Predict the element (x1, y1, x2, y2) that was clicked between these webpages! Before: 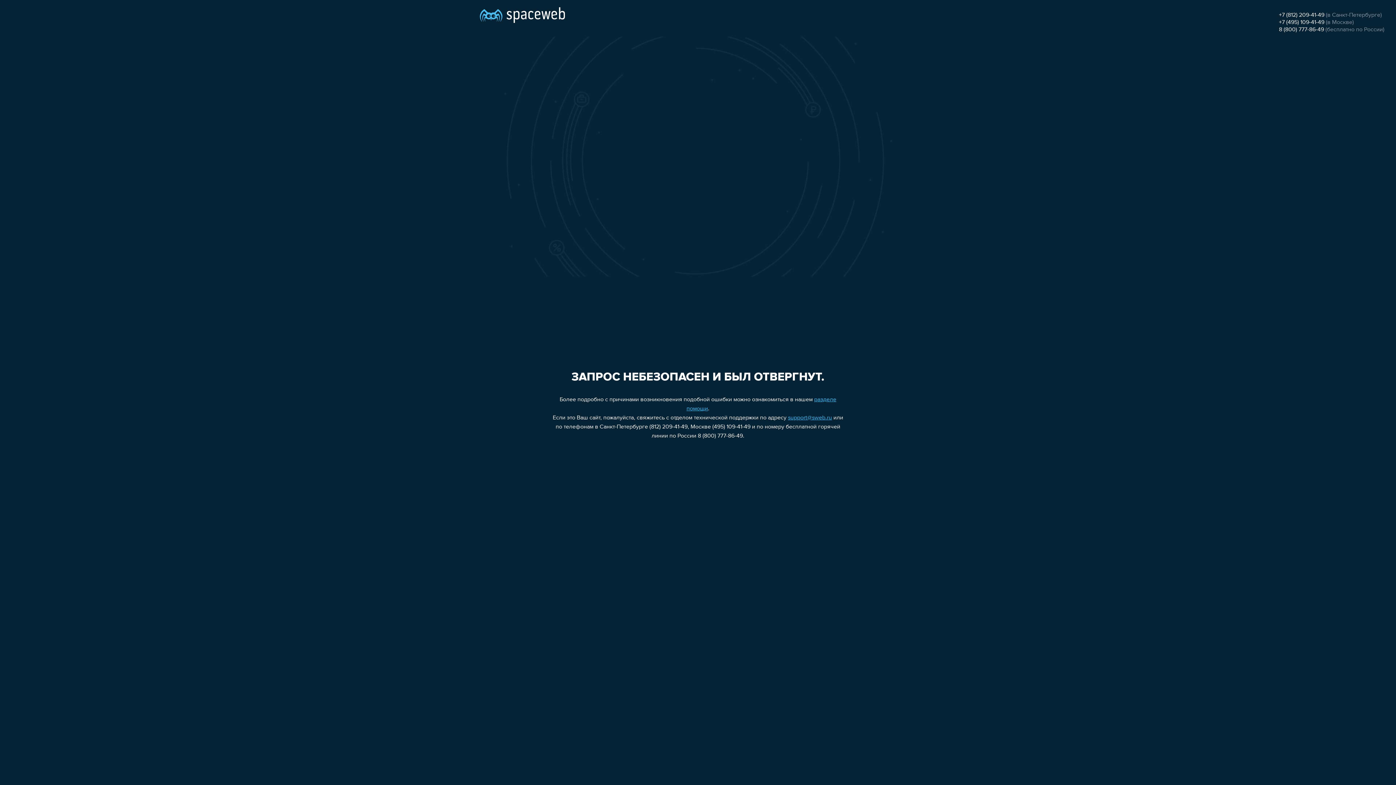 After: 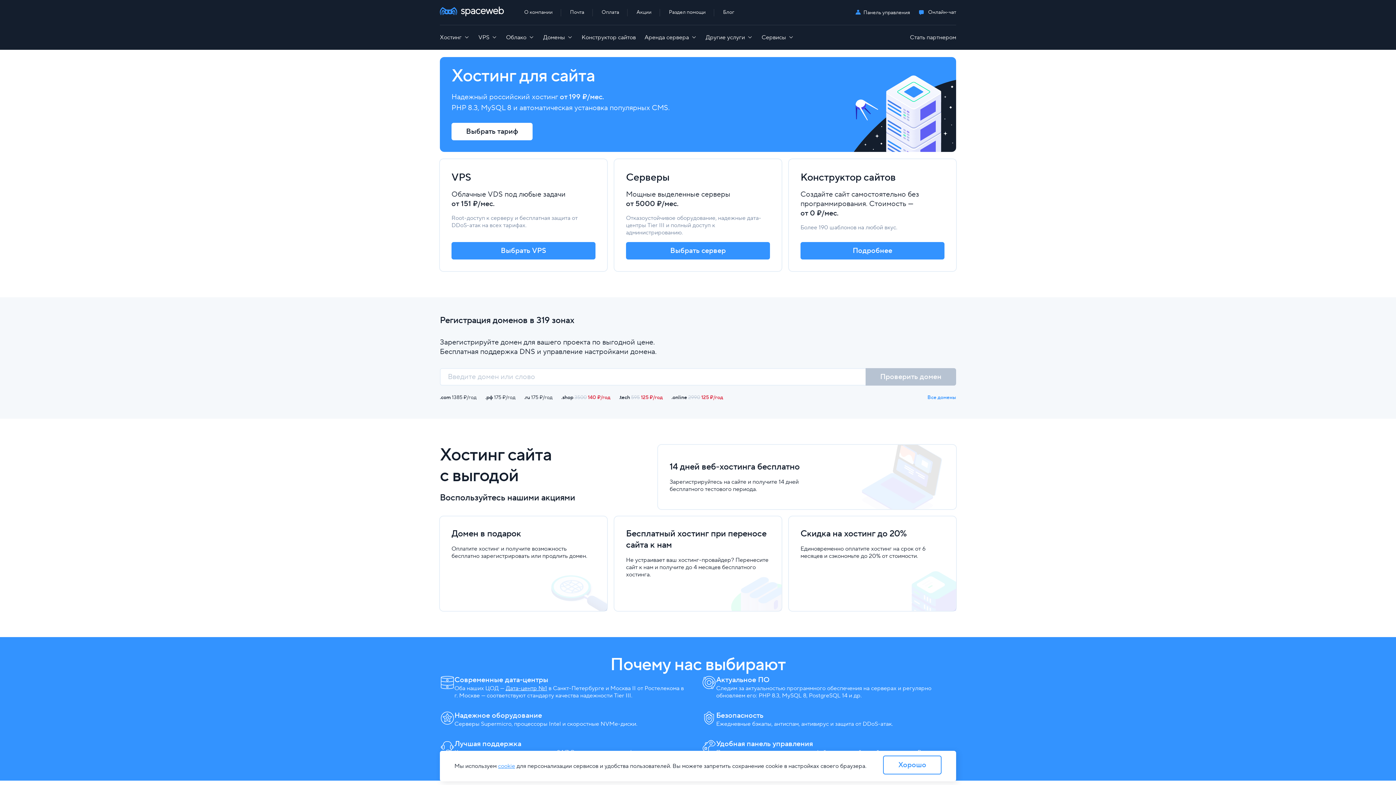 Action: bbox: (480, 0, 565, 25)